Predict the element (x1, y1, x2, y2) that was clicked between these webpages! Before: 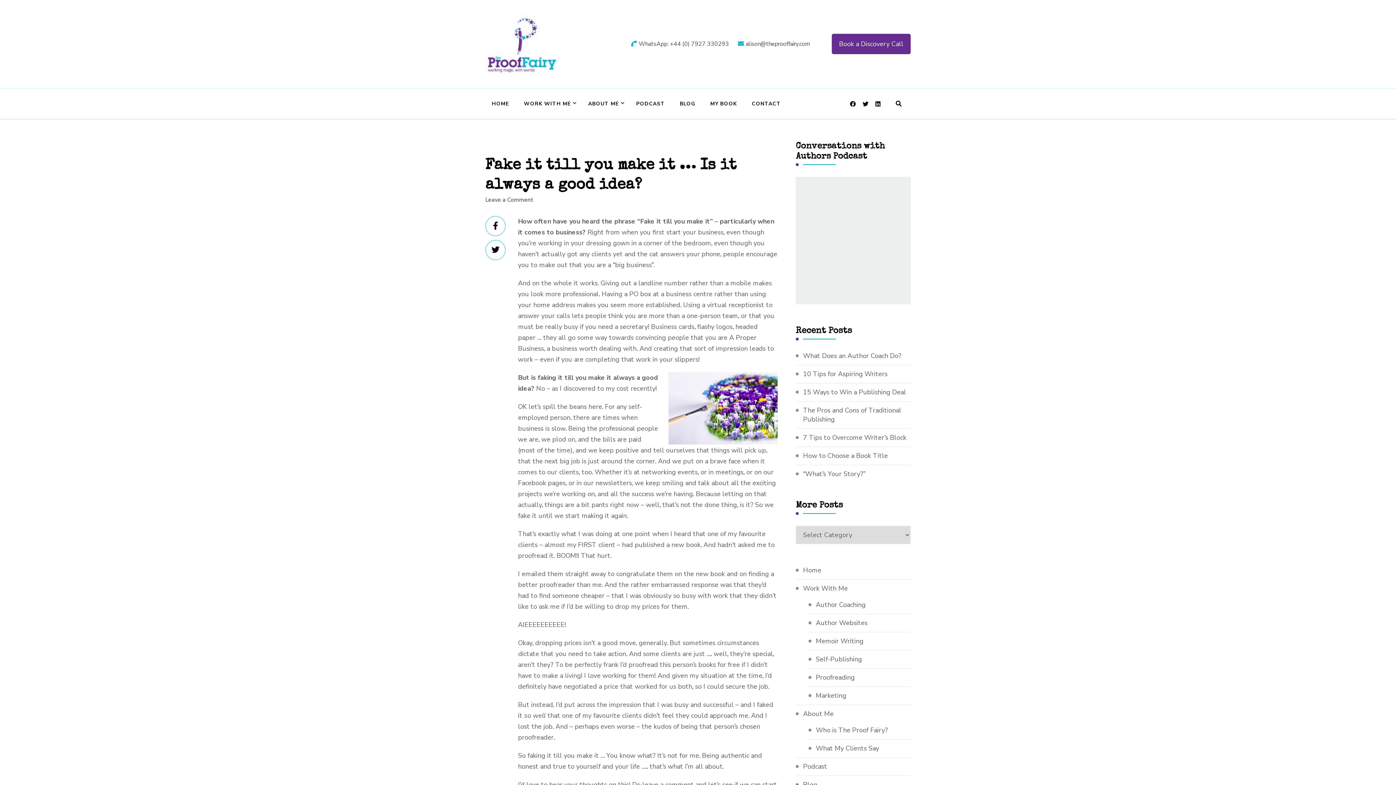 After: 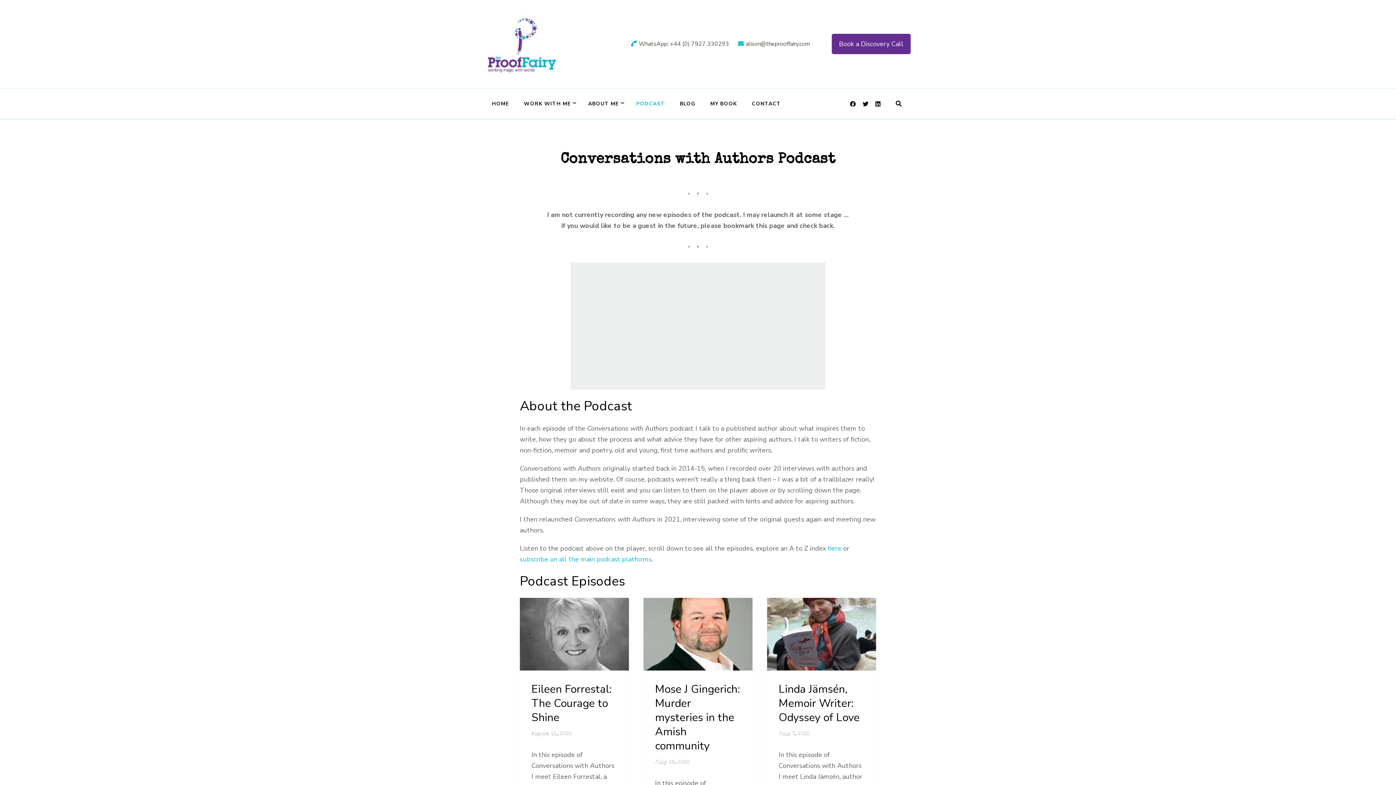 Action: bbox: (629, 92, 671, 115) label: PODCAST